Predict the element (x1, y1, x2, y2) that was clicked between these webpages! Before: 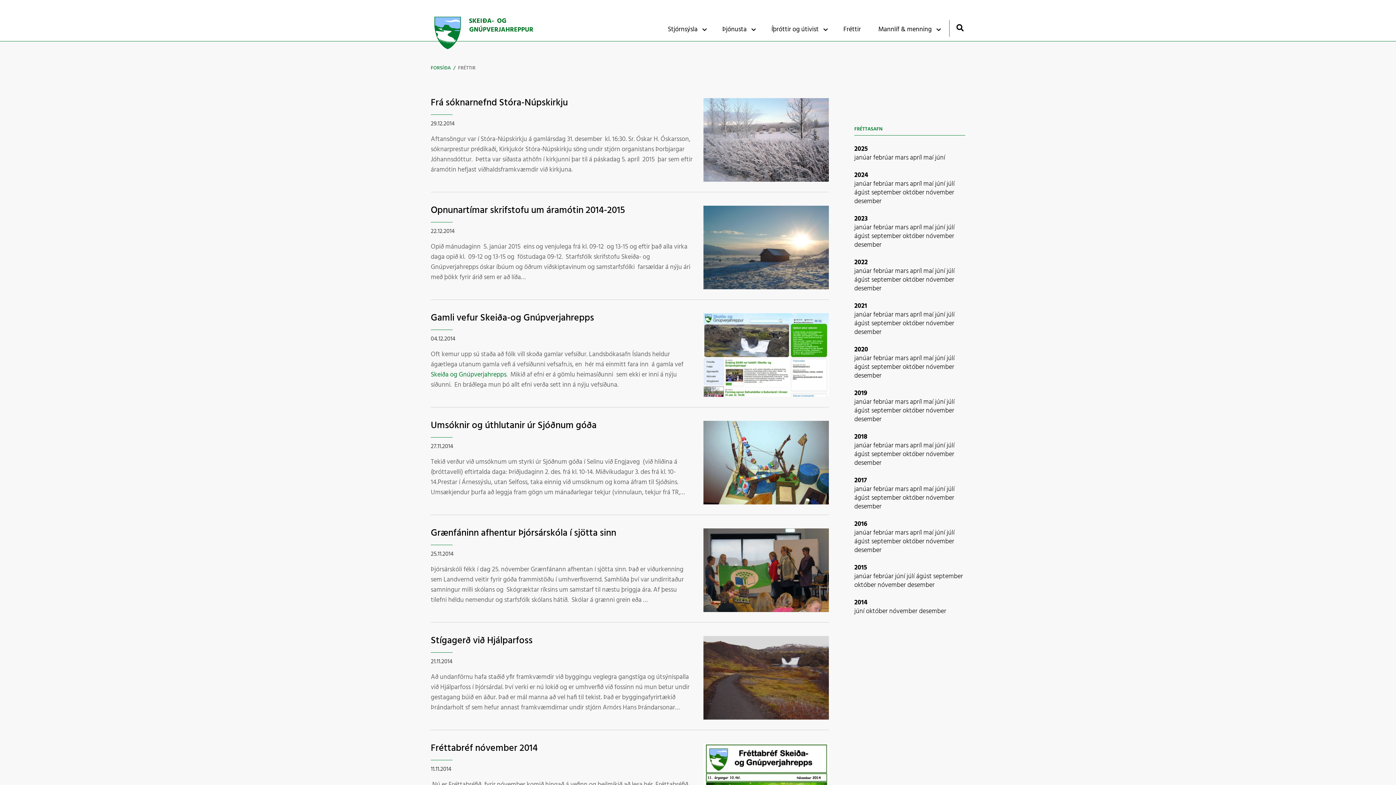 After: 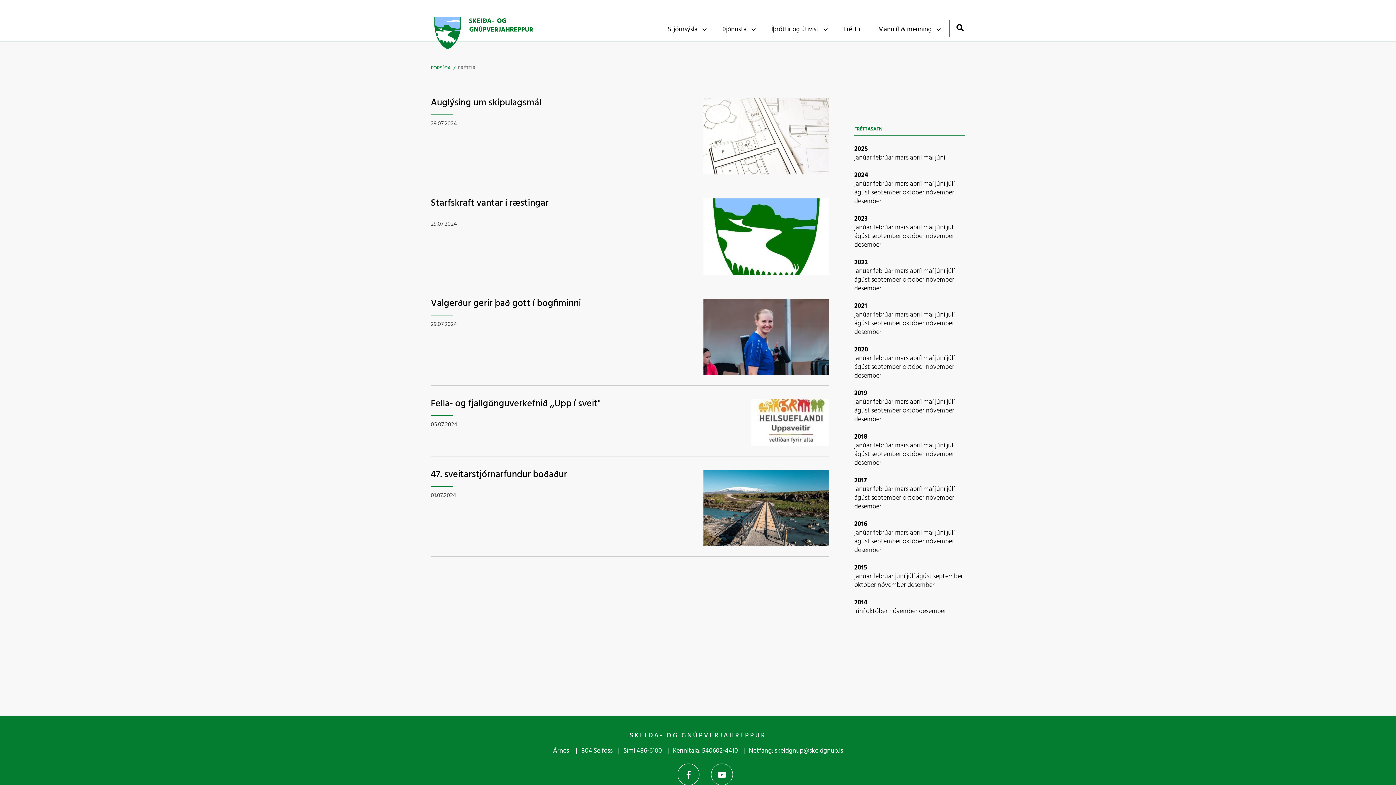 Action: label: júlí  bbox: (946, 178, 954, 189)